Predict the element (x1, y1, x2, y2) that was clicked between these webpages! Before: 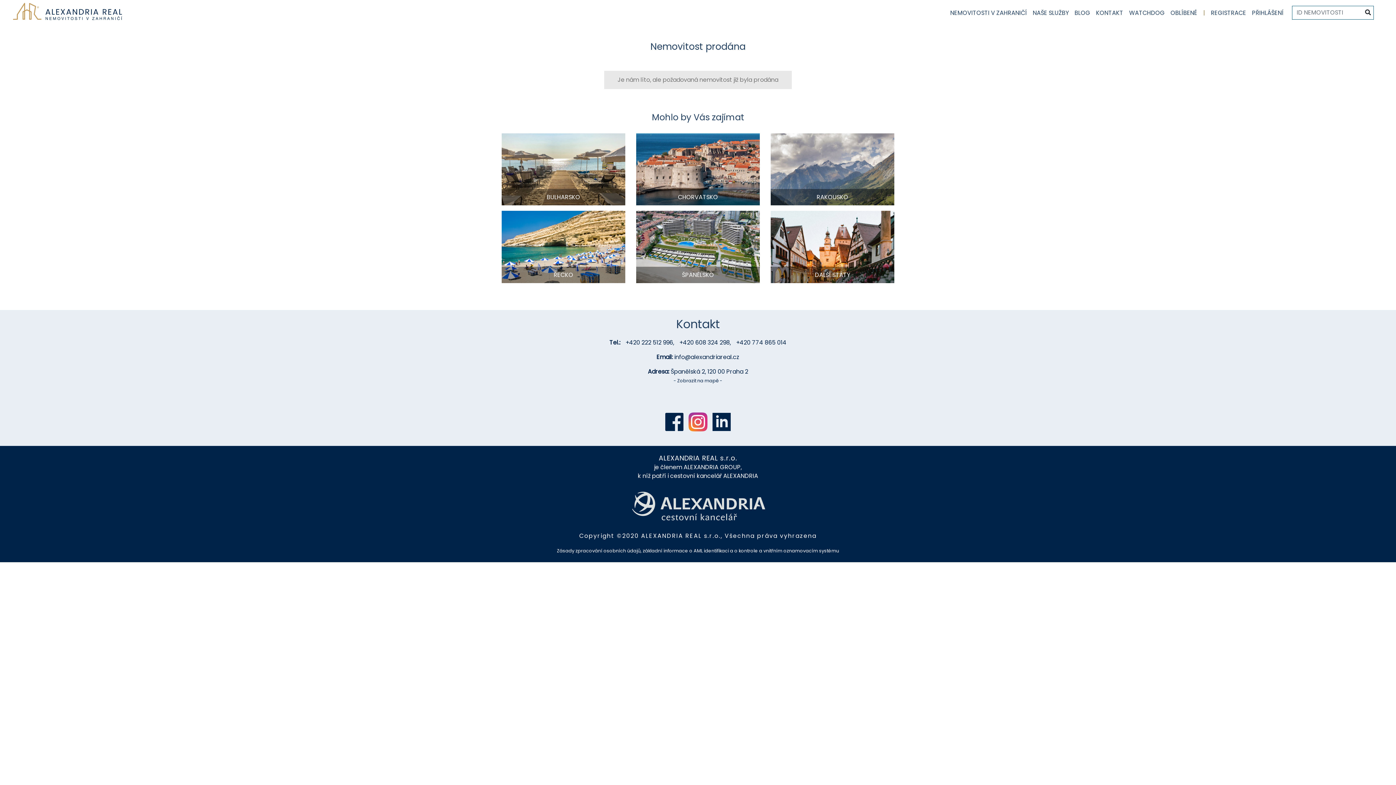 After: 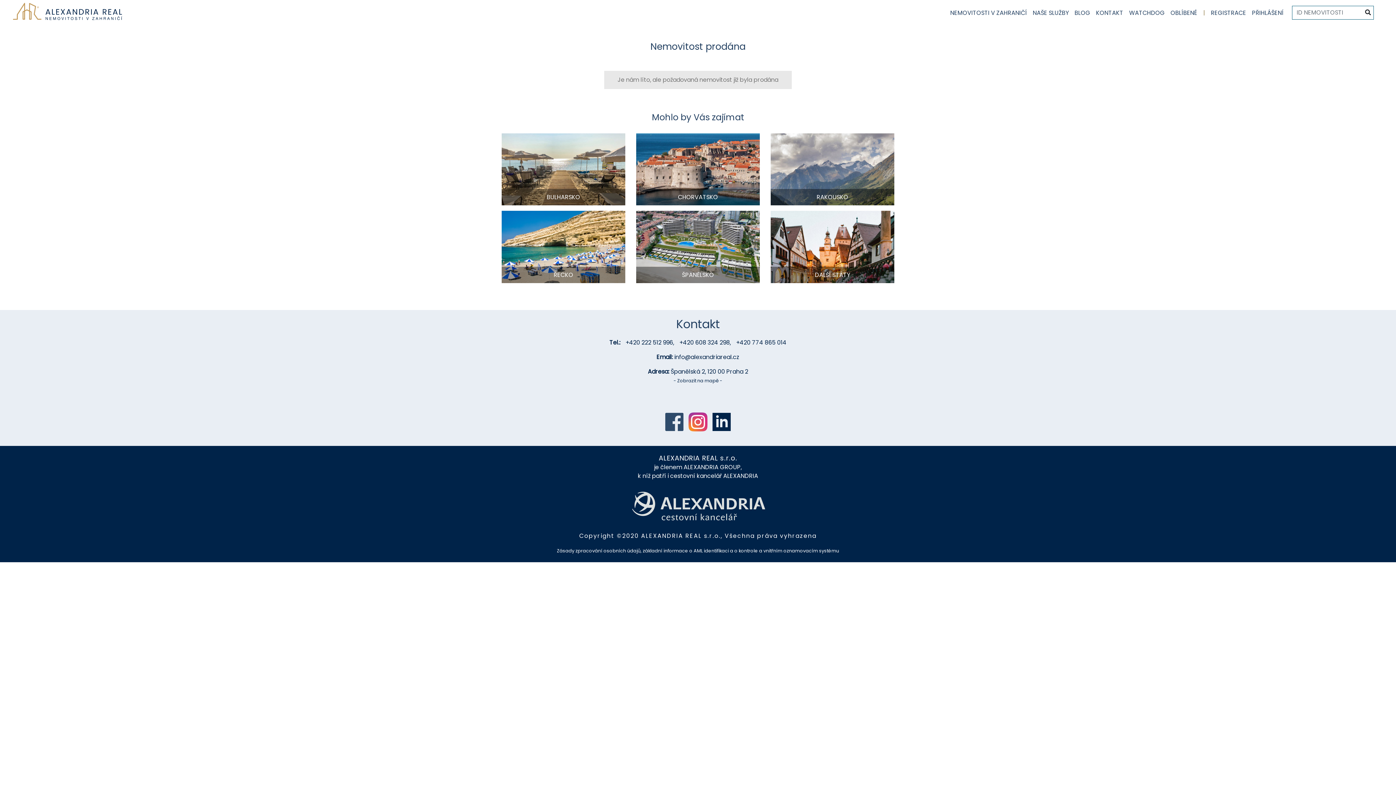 Action: bbox: (665, 413, 683, 431)